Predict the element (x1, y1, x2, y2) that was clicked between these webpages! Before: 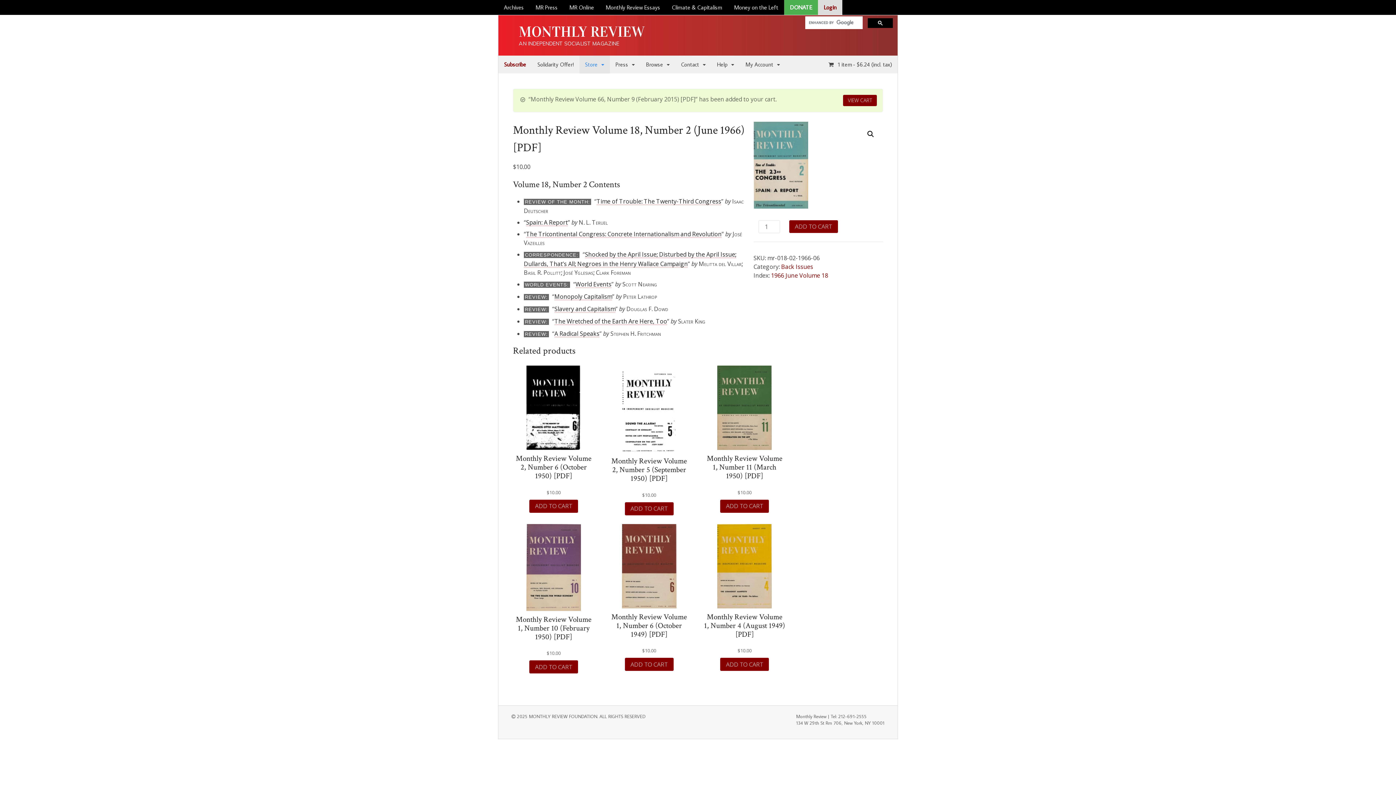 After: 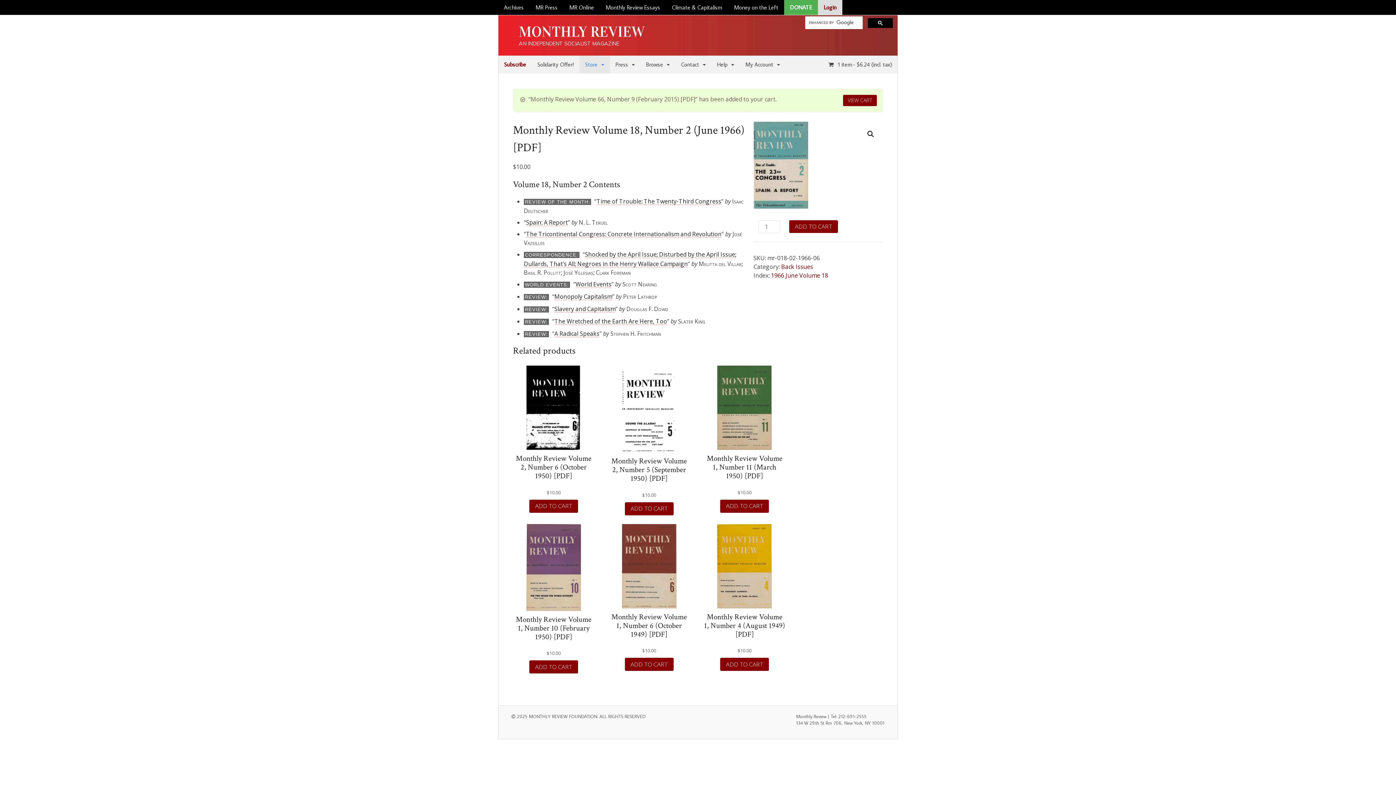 Action: bbox: (868, 18, 893, 28)